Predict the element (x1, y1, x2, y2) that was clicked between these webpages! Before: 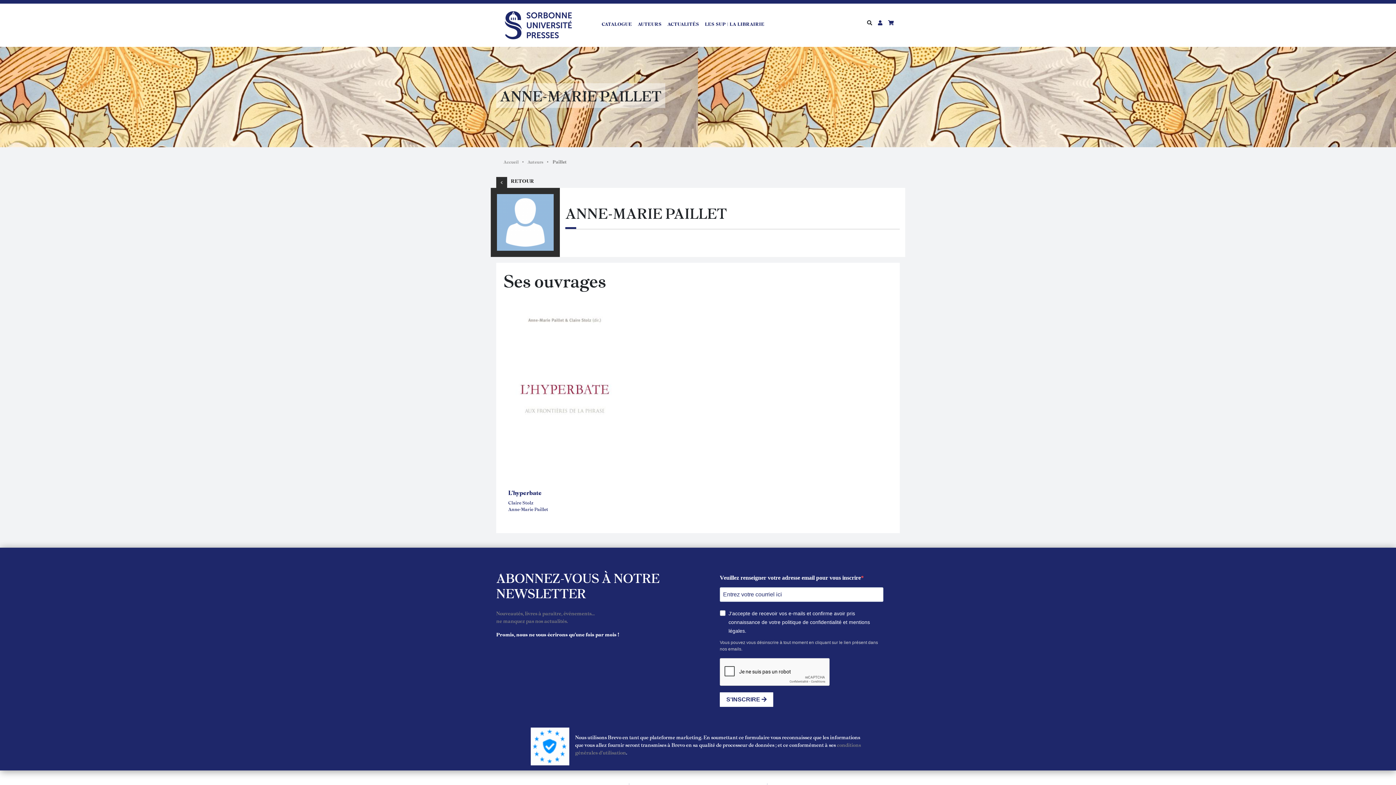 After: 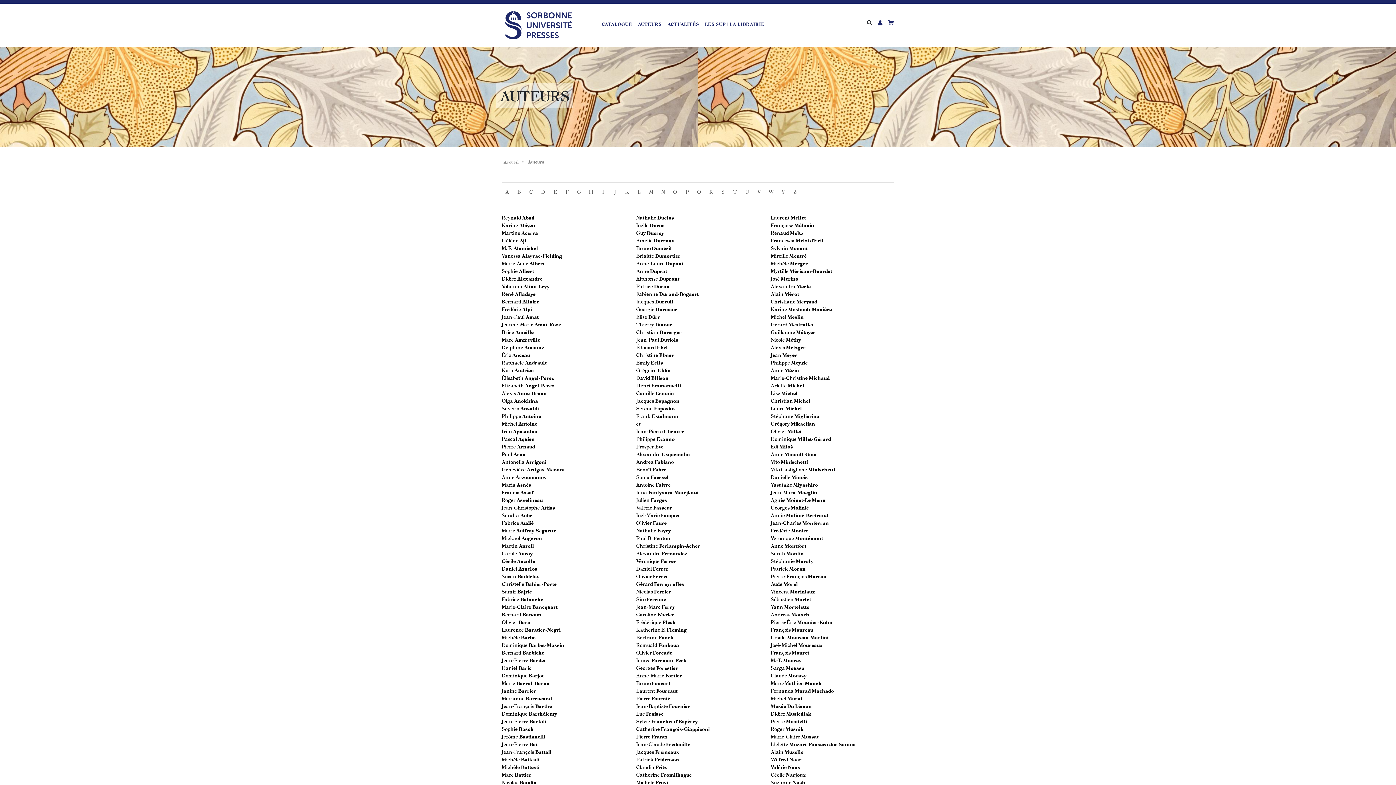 Action: label: Auteurs bbox: (526, 158, 550, 164)